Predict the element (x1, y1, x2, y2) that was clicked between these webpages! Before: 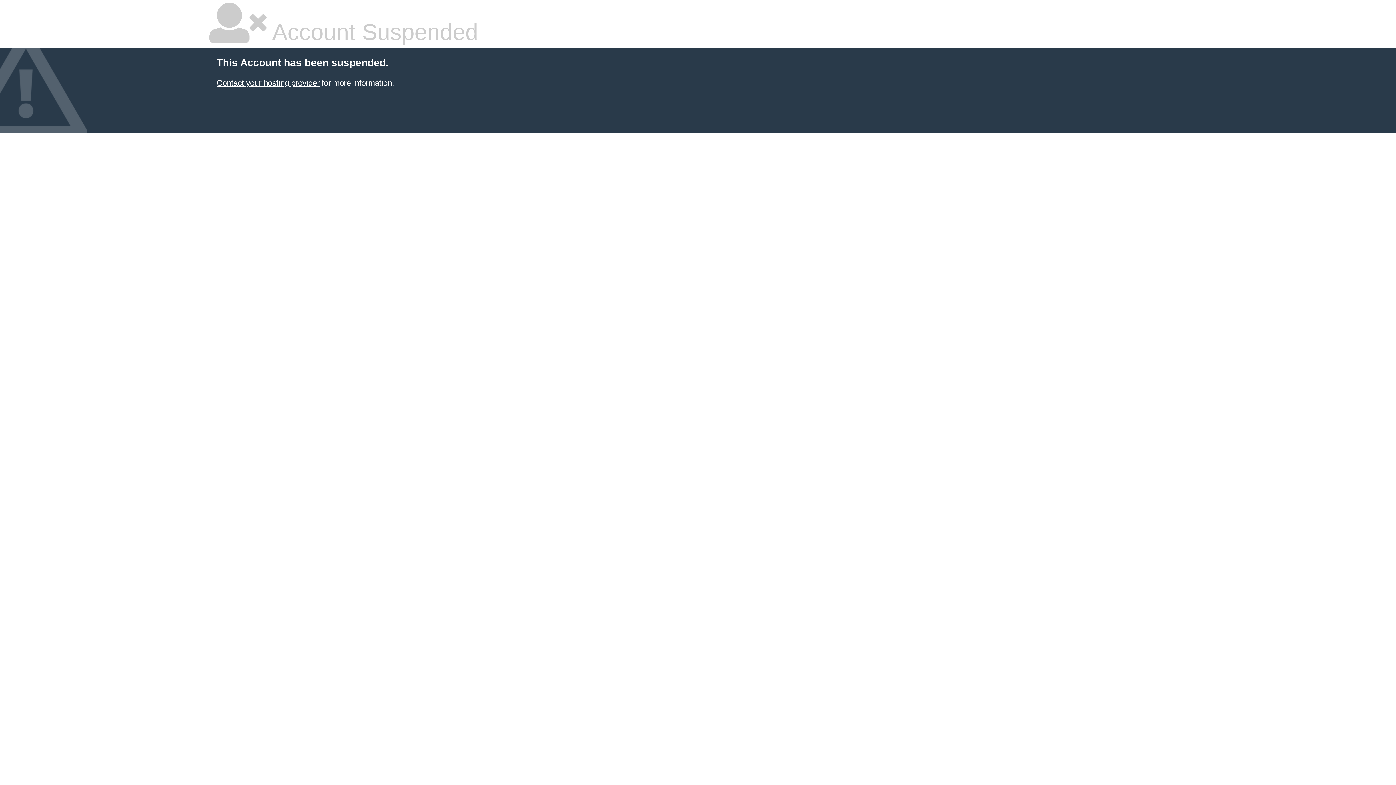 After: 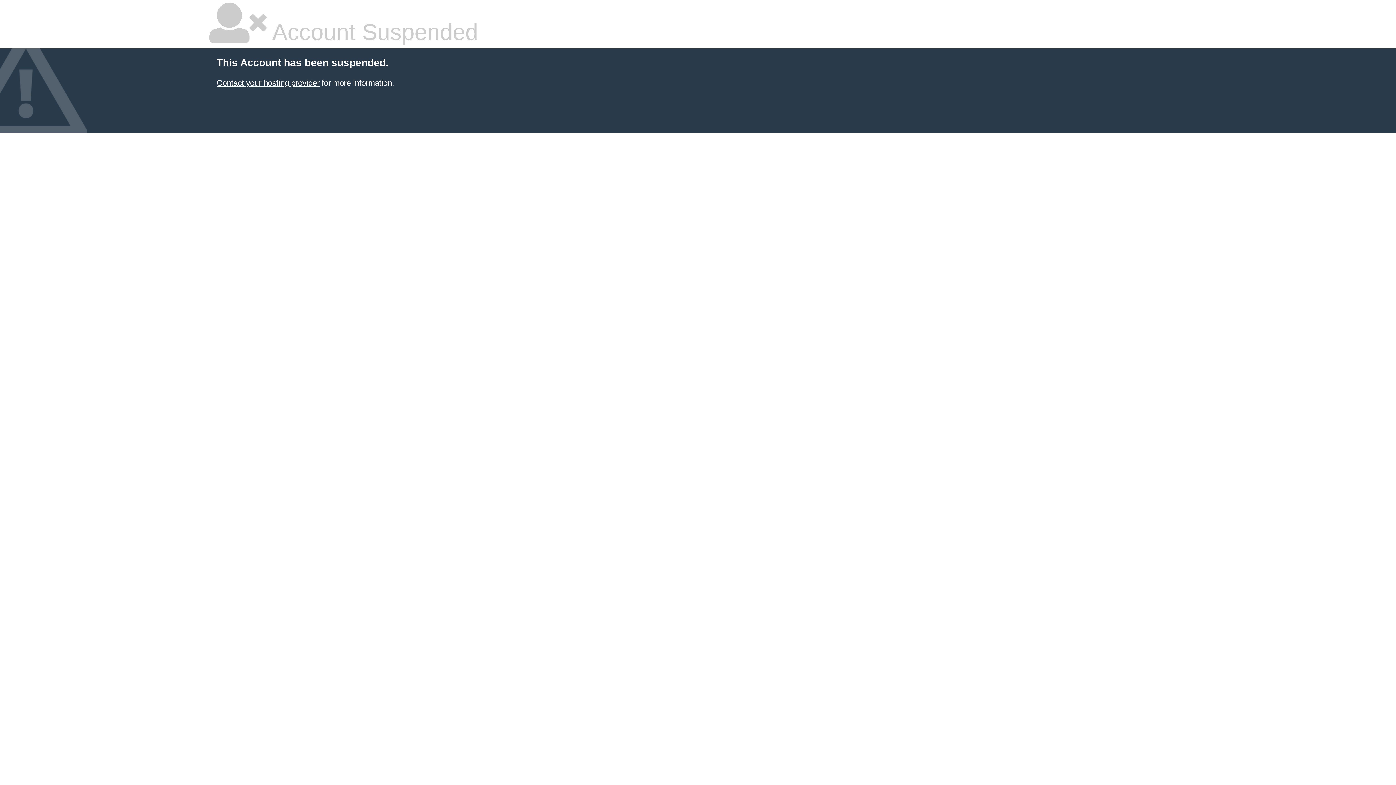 Action: bbox: (216, 78, 319, 87) label: Contact your hosting provider